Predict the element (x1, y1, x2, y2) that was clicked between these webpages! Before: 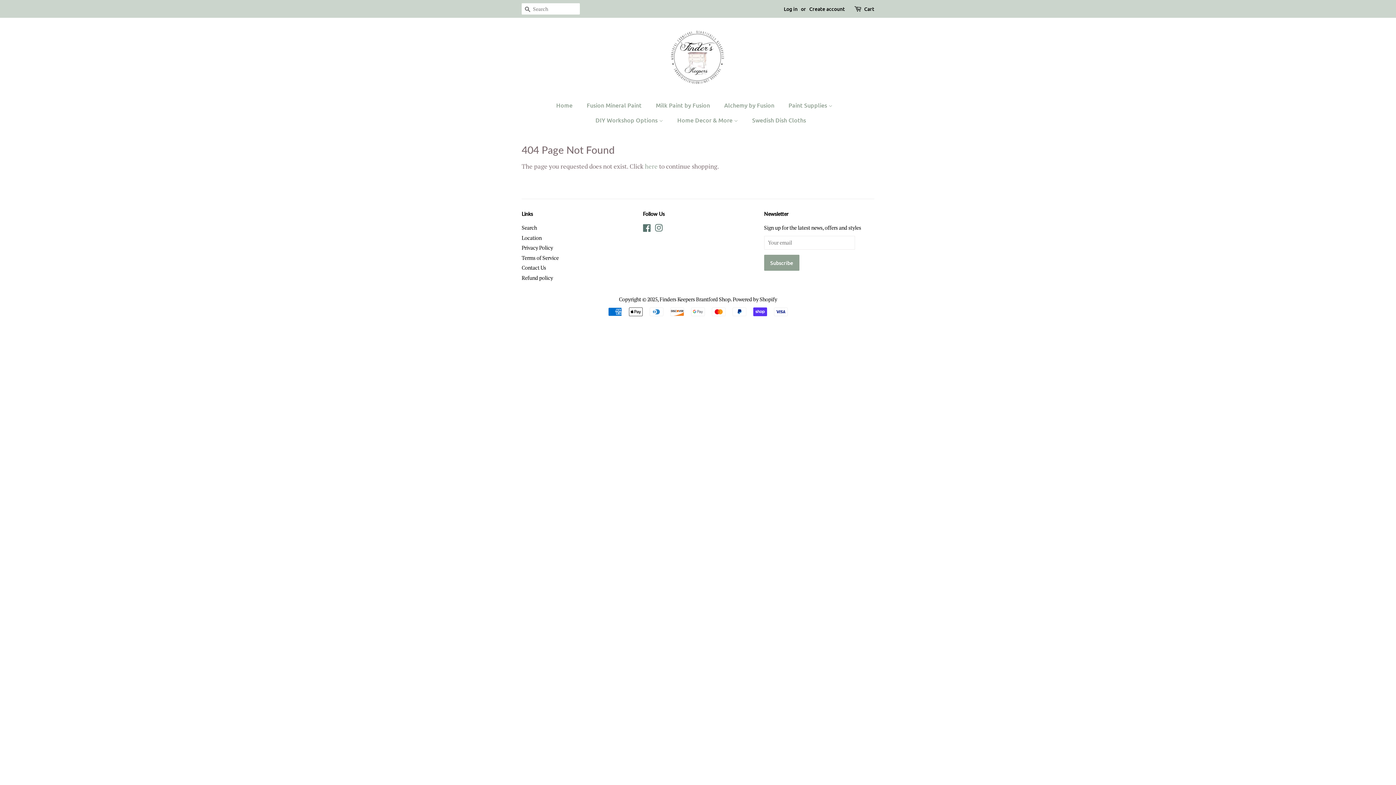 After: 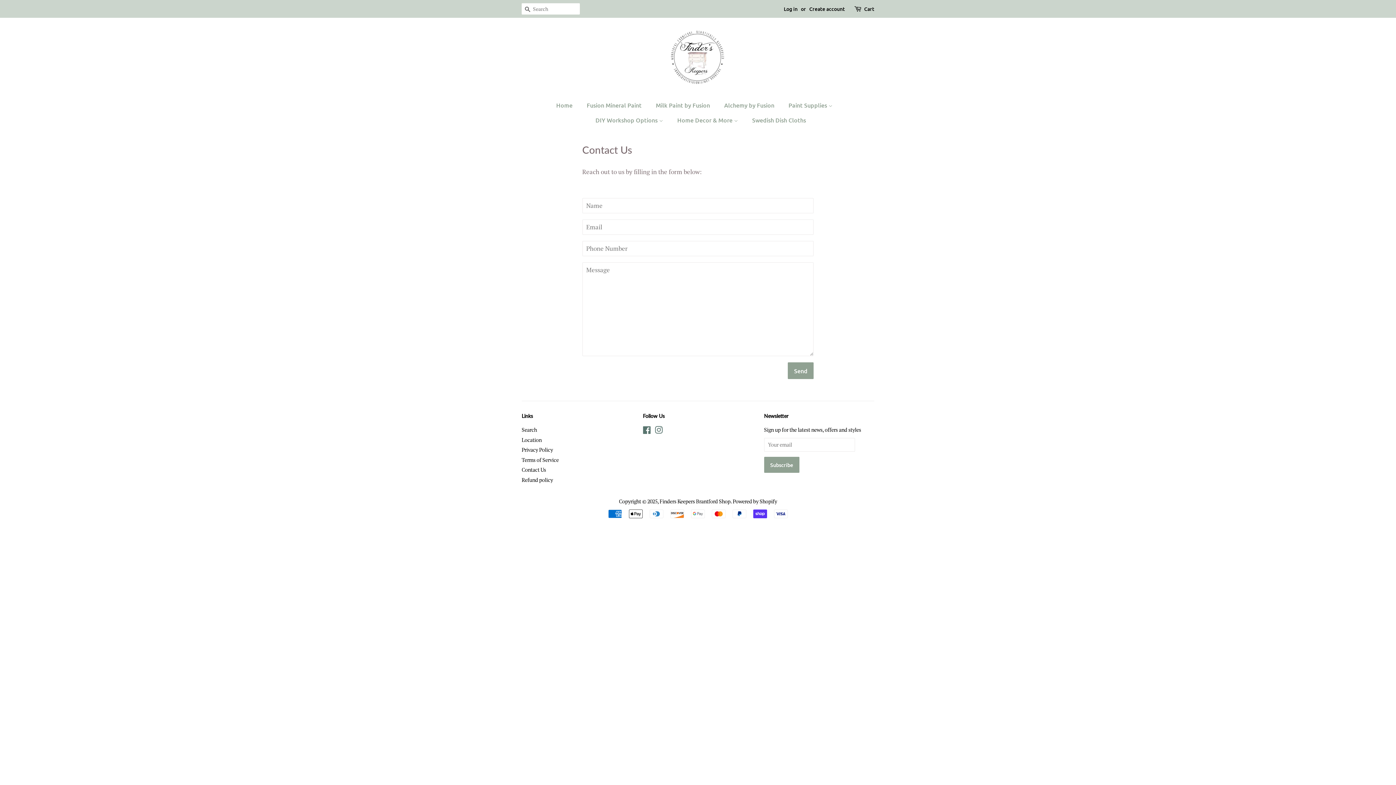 Action: label: Contact Us bbox: (521, 264, 546, 271)